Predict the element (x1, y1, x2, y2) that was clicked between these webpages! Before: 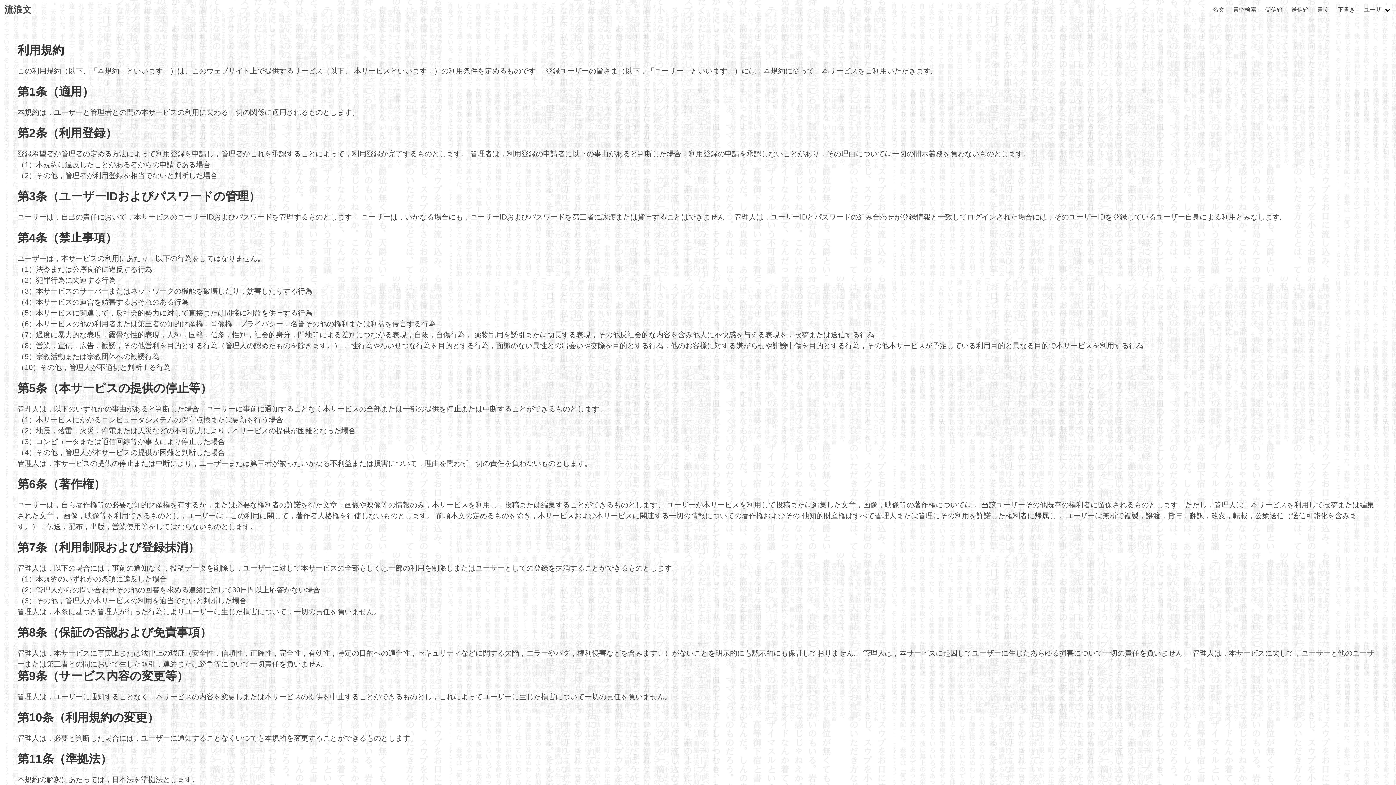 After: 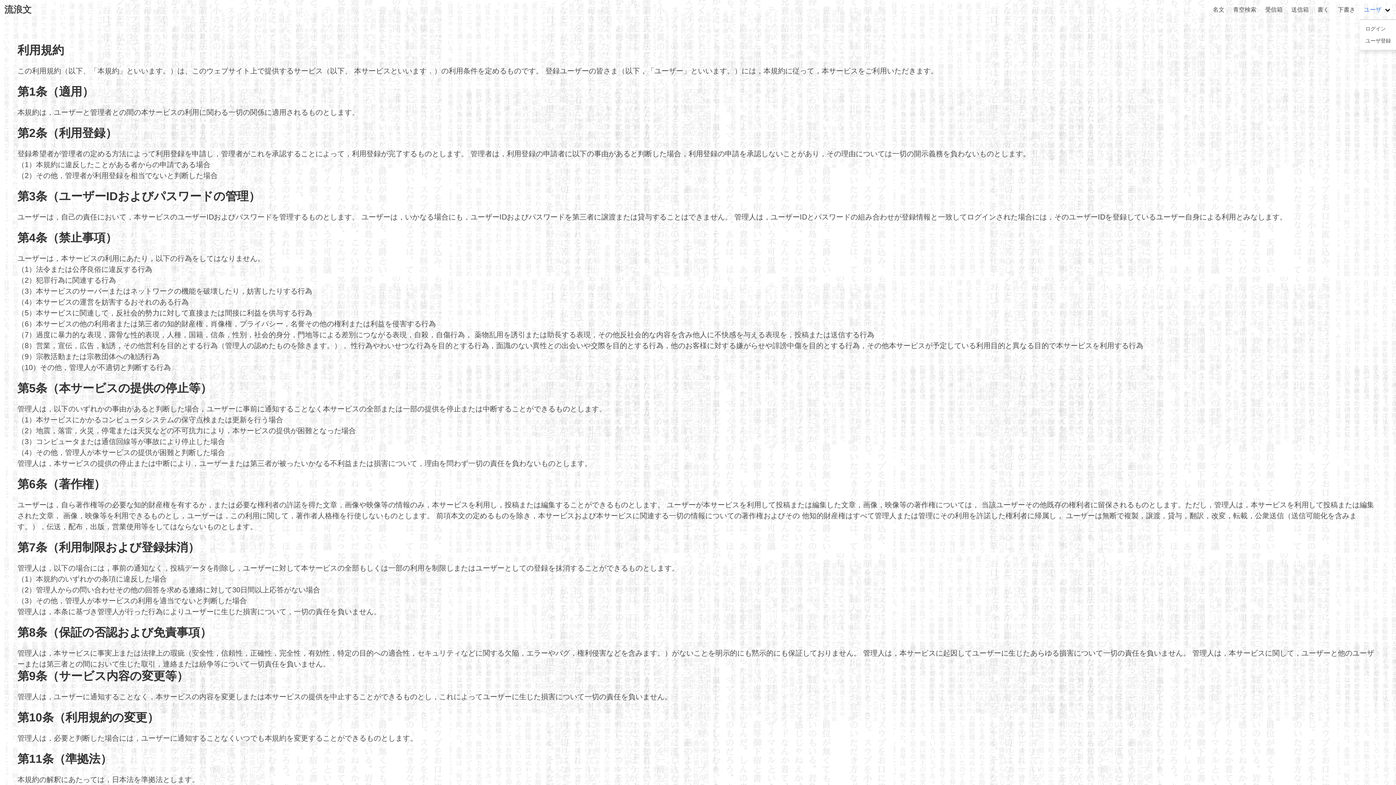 Action: label: ユーザ bbox: (1360, 0, 1396, 19)